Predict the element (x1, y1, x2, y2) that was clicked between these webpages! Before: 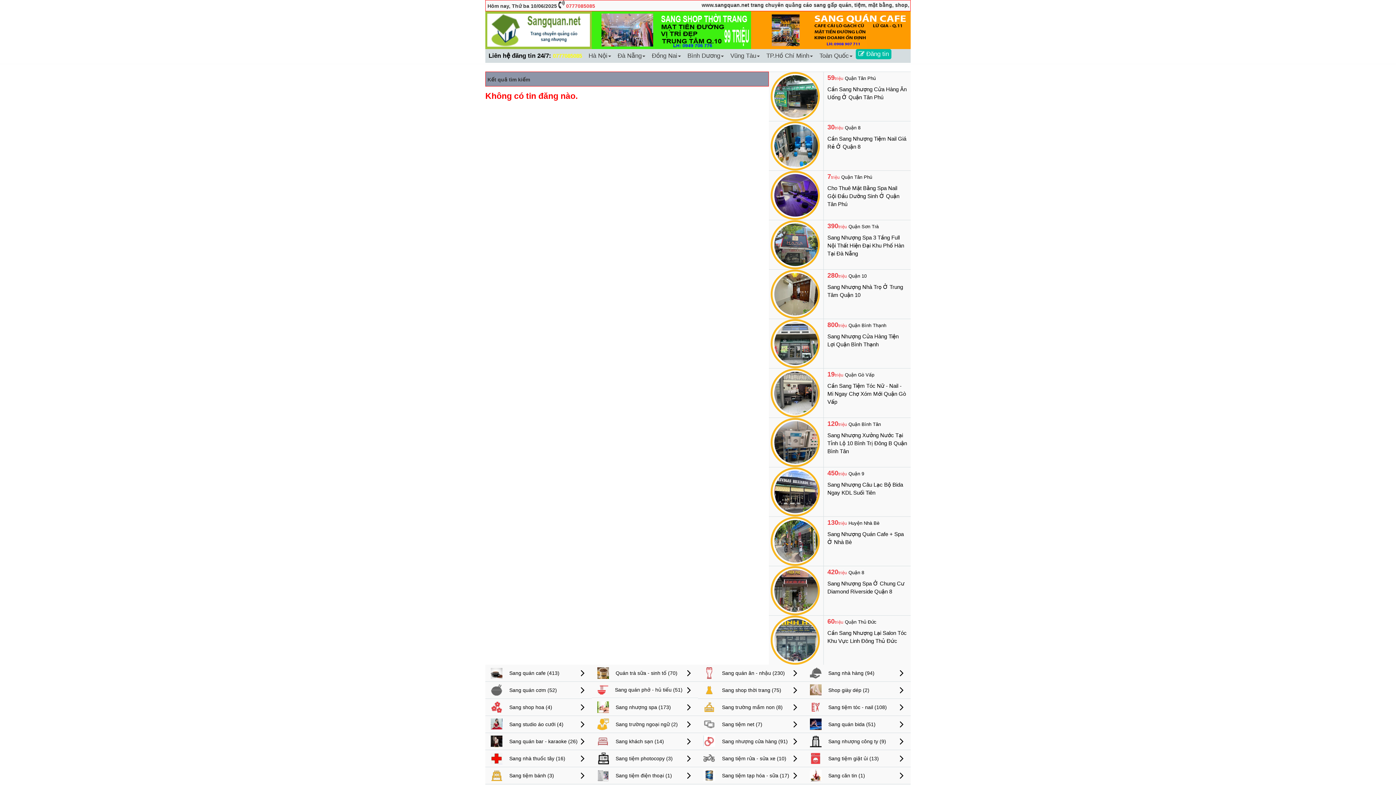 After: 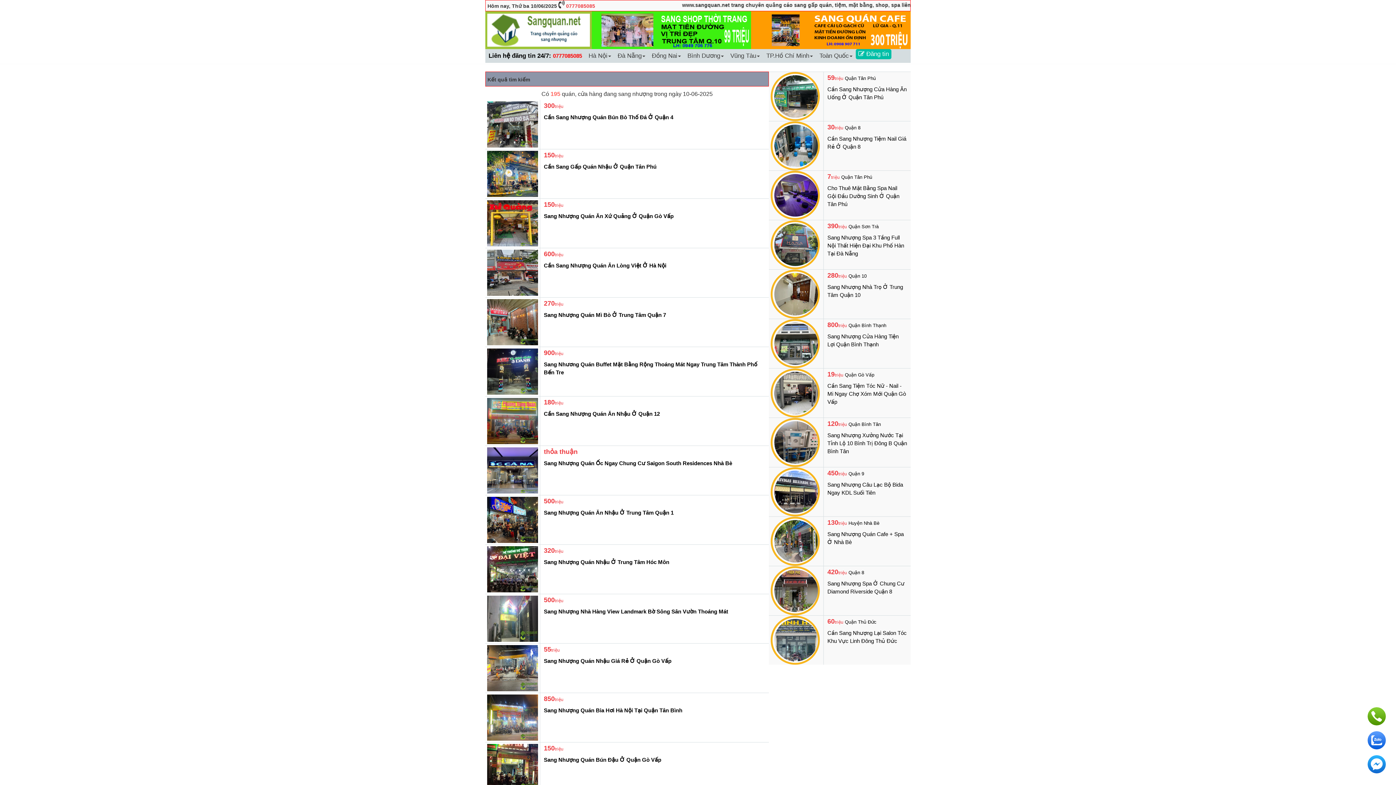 Action: label:  Sang quán ăn - nhậu (230) bbox: (698, 669, 785, 675)